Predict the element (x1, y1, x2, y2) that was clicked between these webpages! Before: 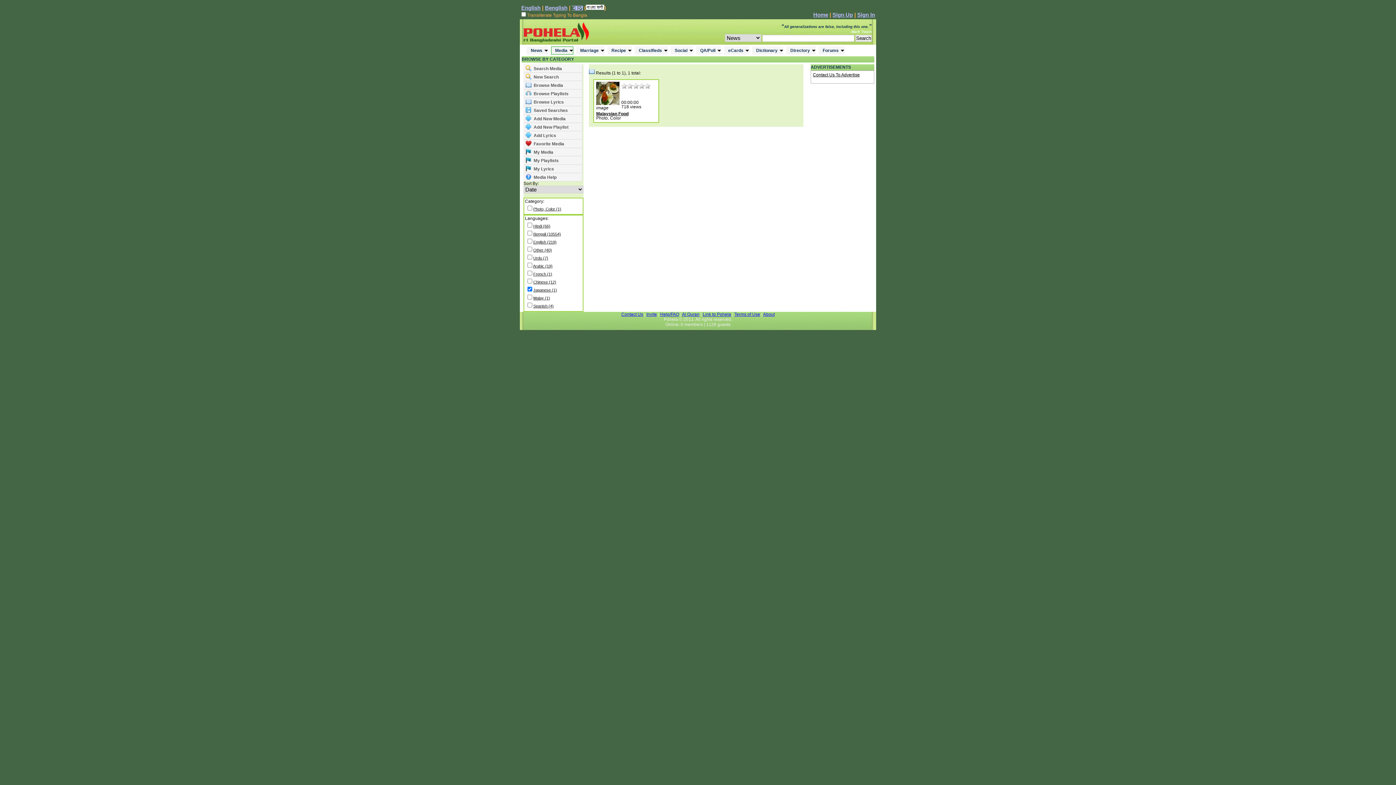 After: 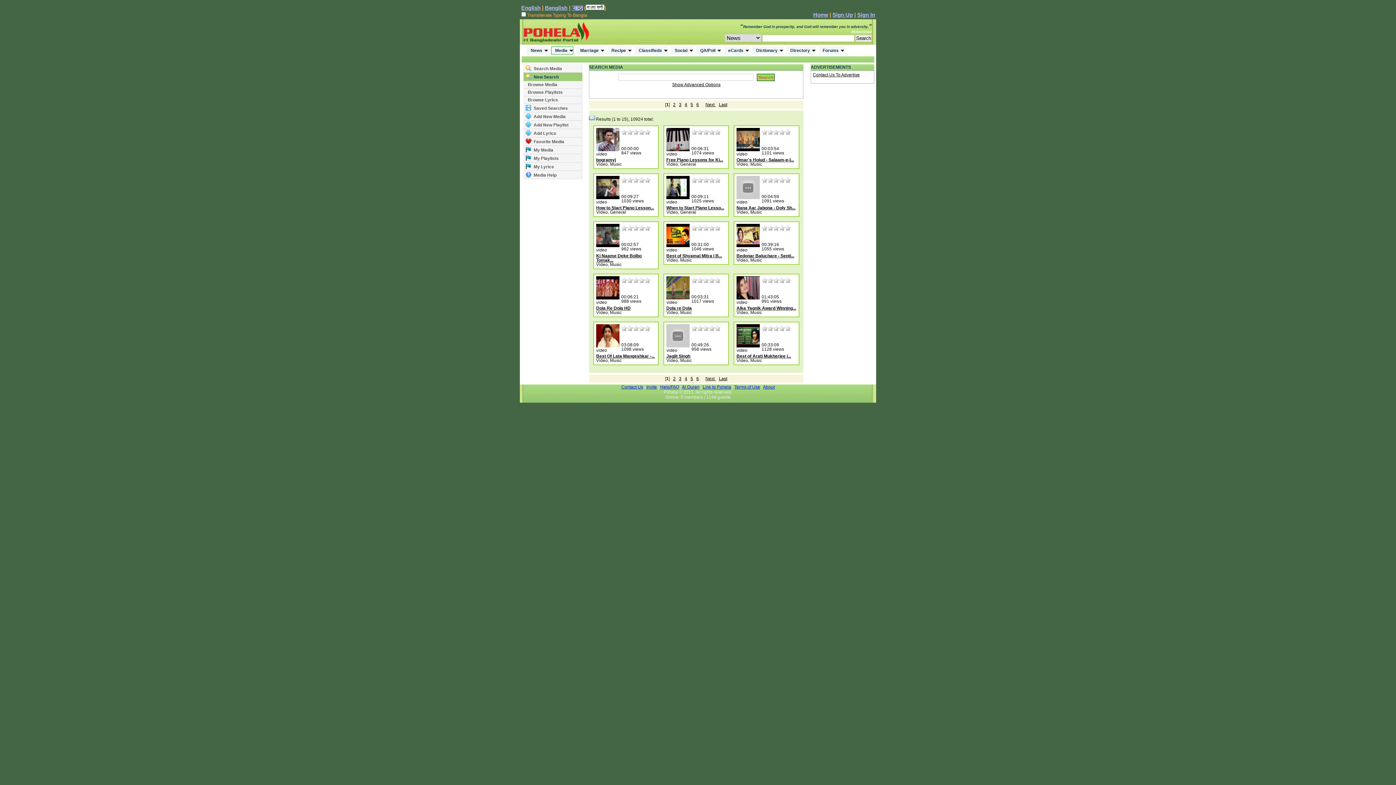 Action: label:  New Search bbox: (523, 72, 582, 81)